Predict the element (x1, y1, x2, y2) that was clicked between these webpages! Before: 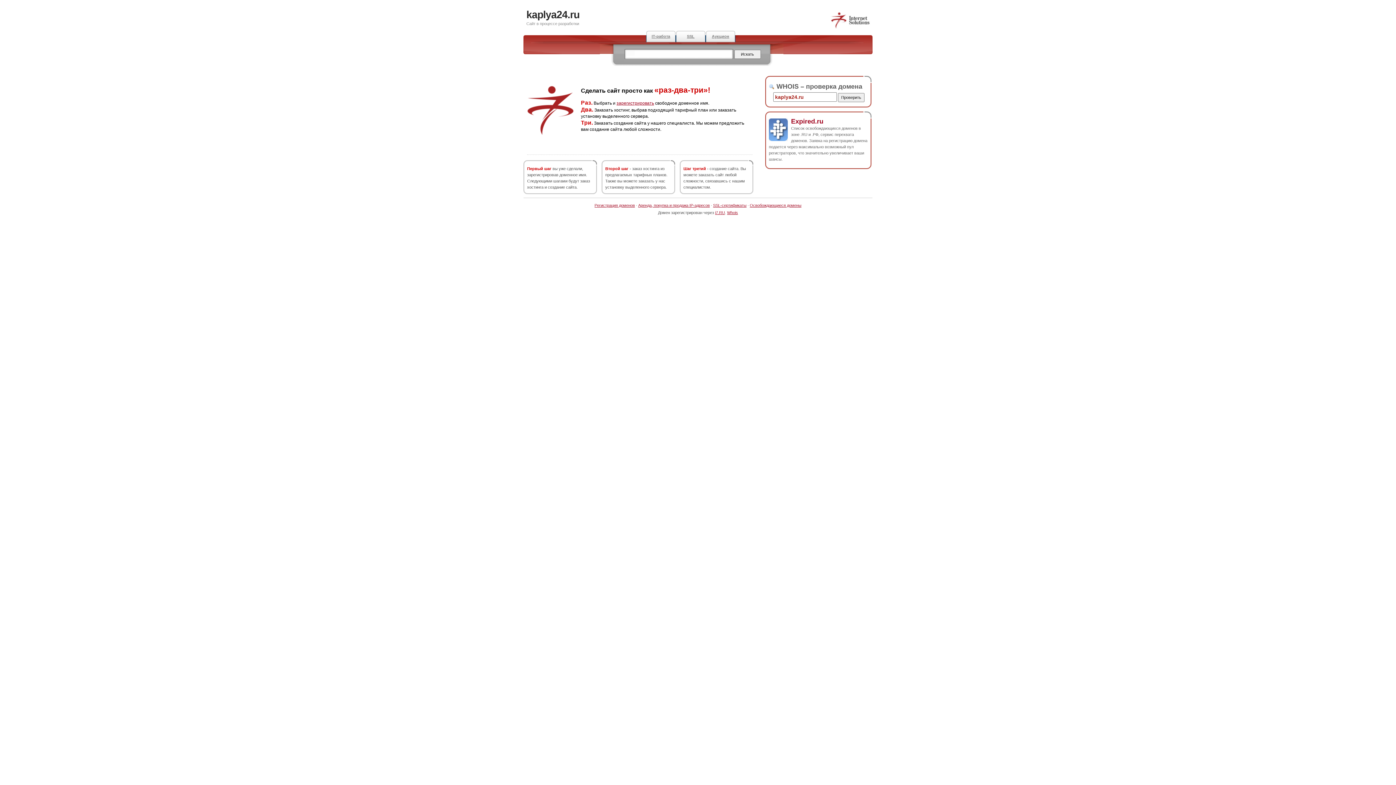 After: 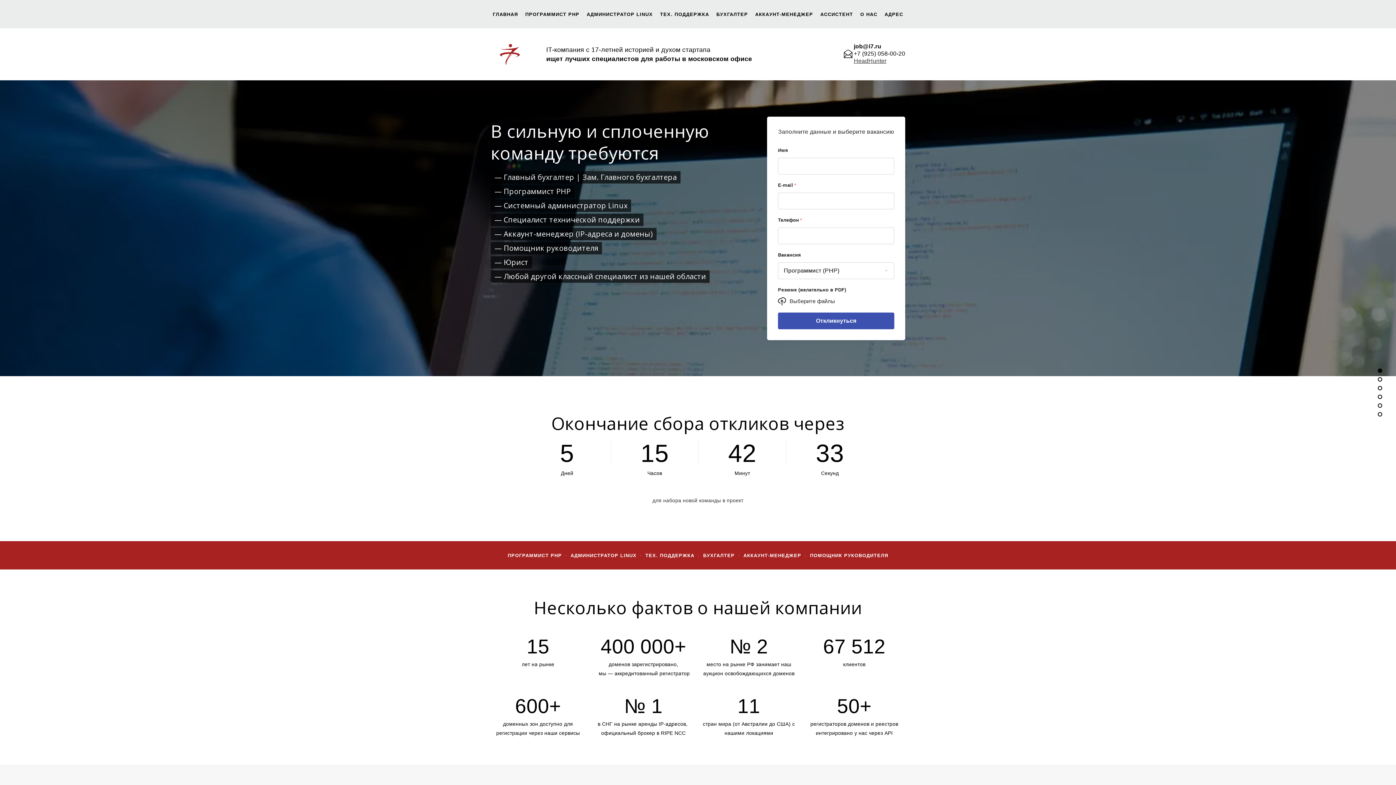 Action: label: IT-работа bbox: (646, 30, 676, 42)